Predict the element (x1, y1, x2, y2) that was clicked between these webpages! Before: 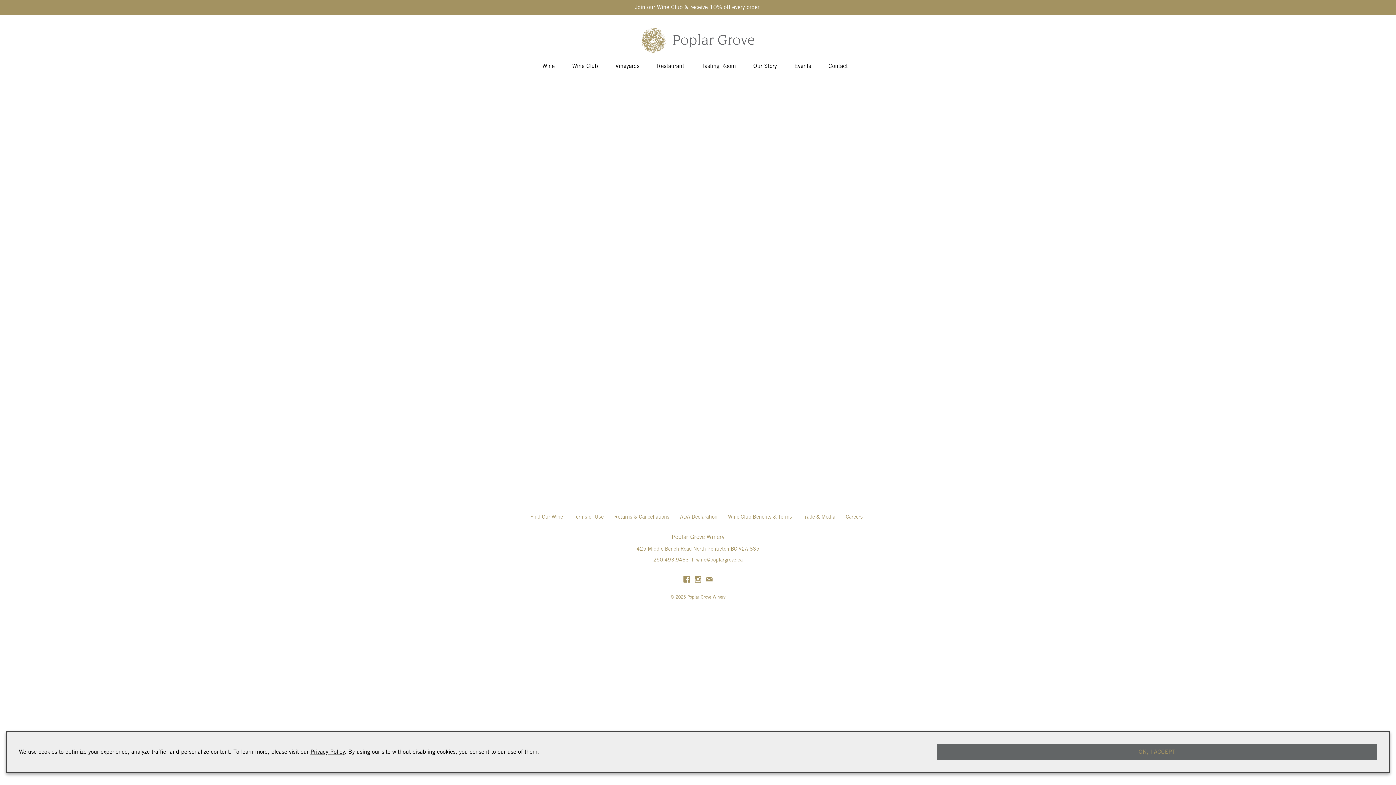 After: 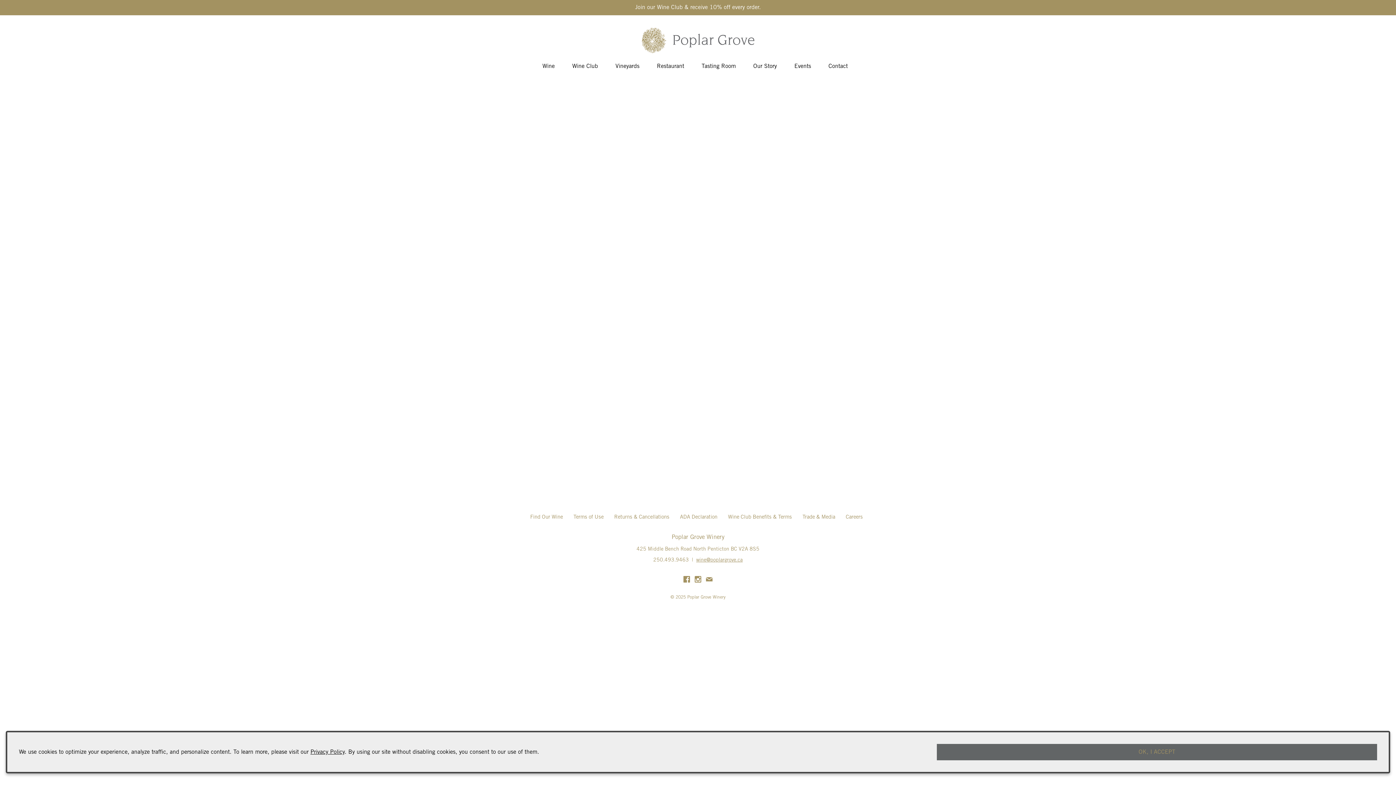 Action: bbox: (696, 556, 742, 564) label: wine@poplargrove.ca